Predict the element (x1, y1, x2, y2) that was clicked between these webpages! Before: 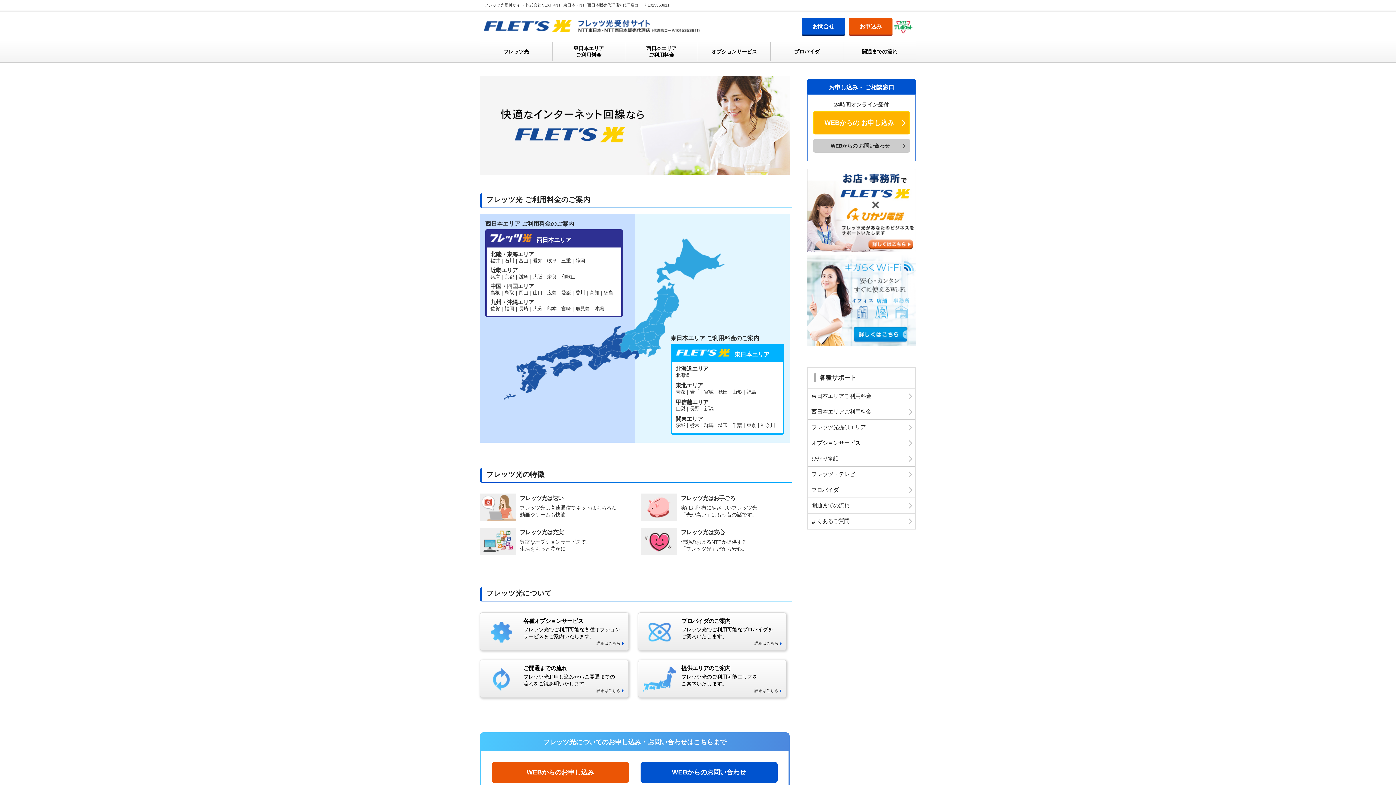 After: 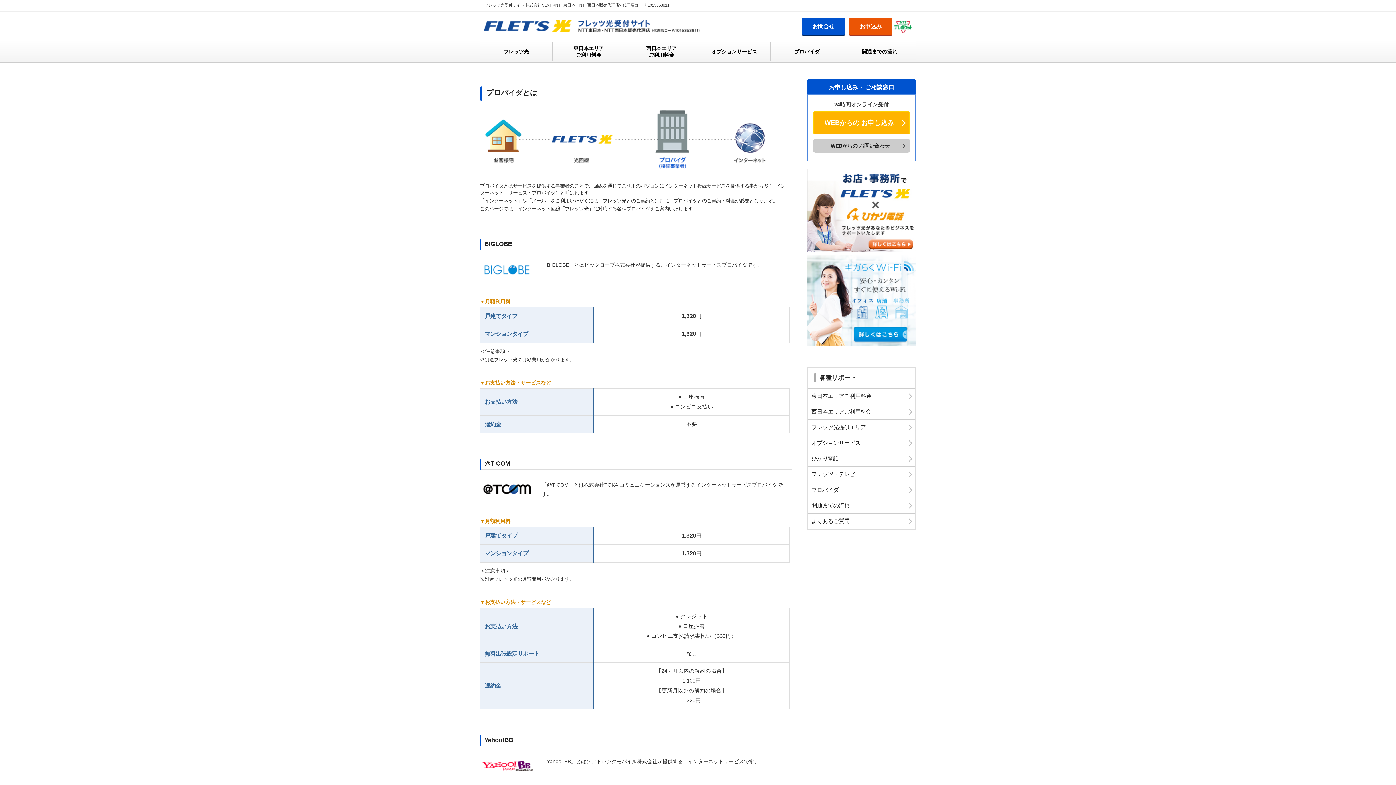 Action: label: プロバイダ bbox: (770, 42, 843, 61)